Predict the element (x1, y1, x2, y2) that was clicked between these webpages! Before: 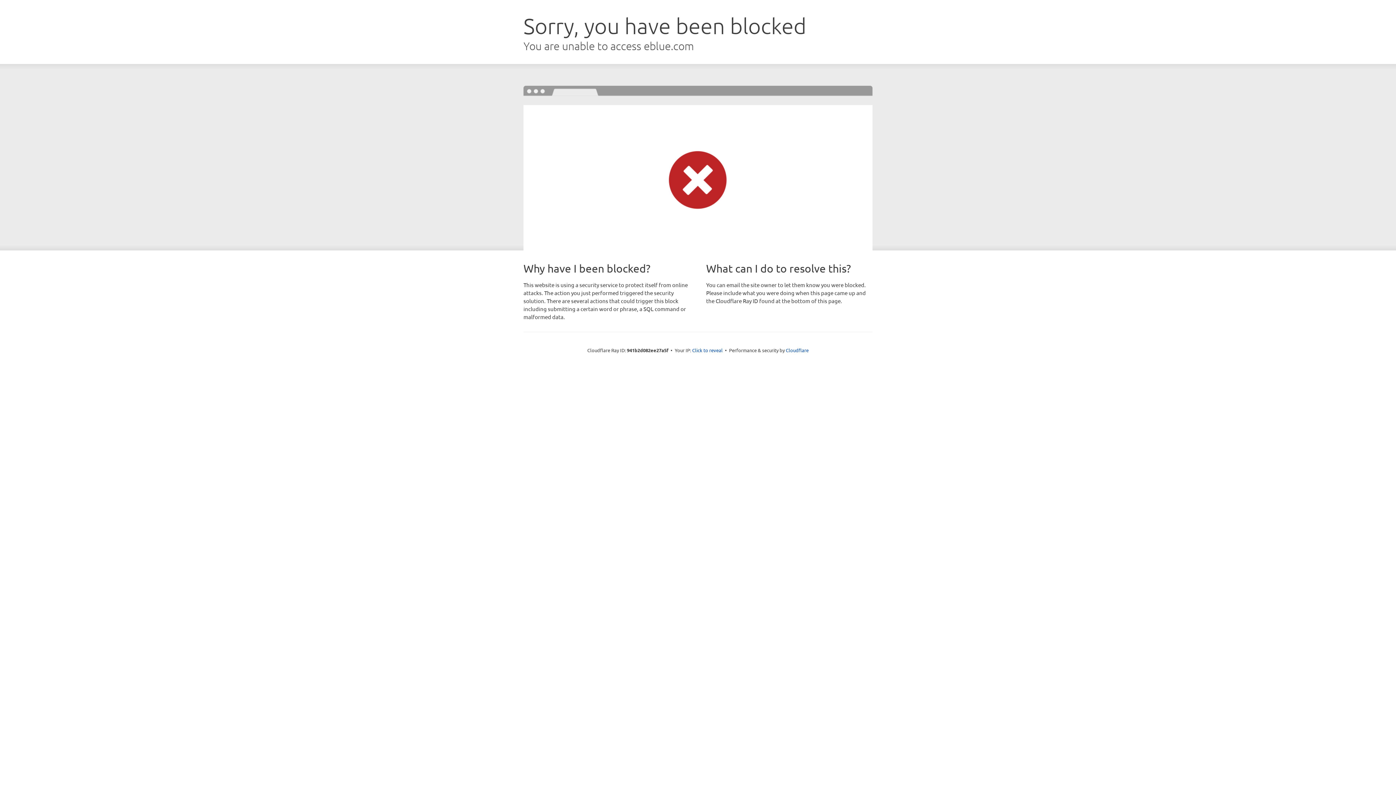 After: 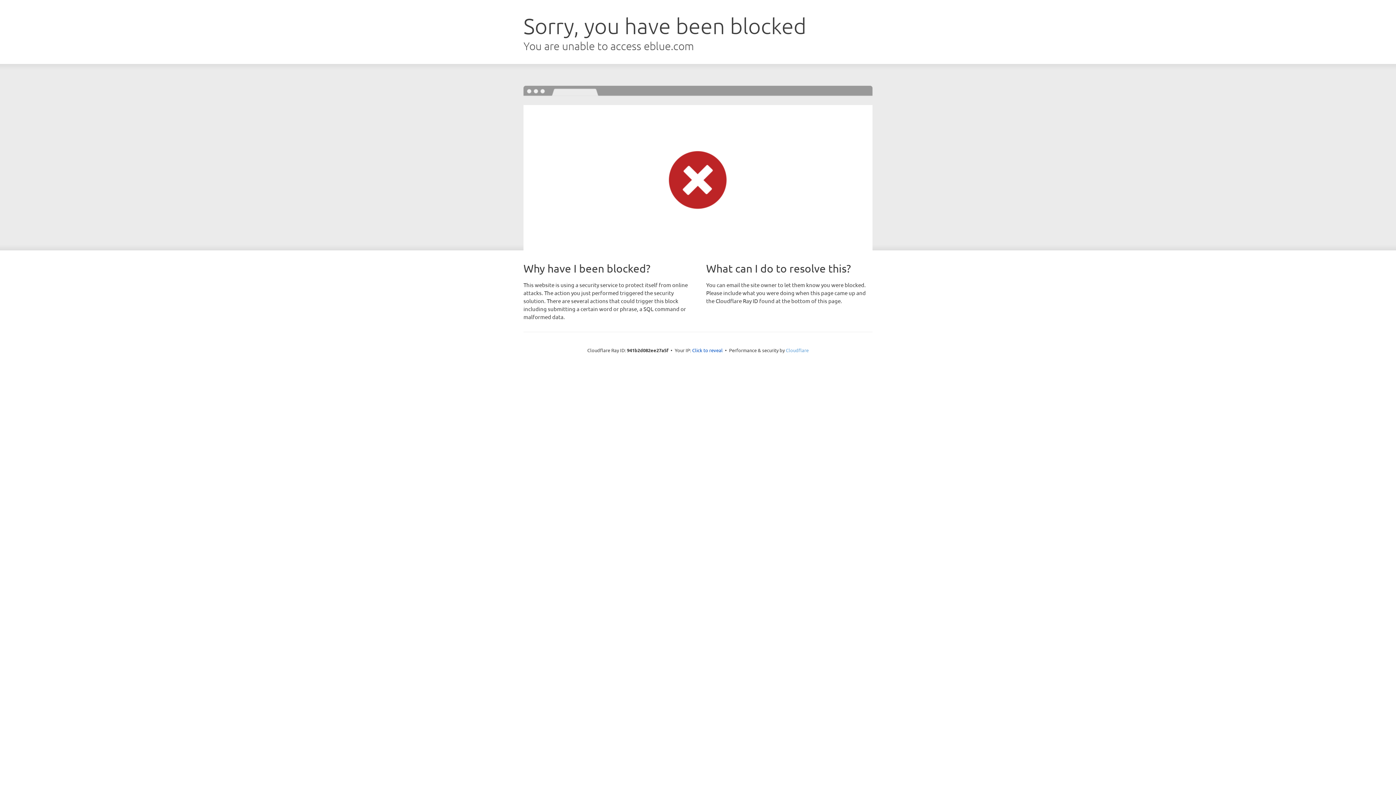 Action: label: Cloudflare bbox: (786, 347, 808, 353)